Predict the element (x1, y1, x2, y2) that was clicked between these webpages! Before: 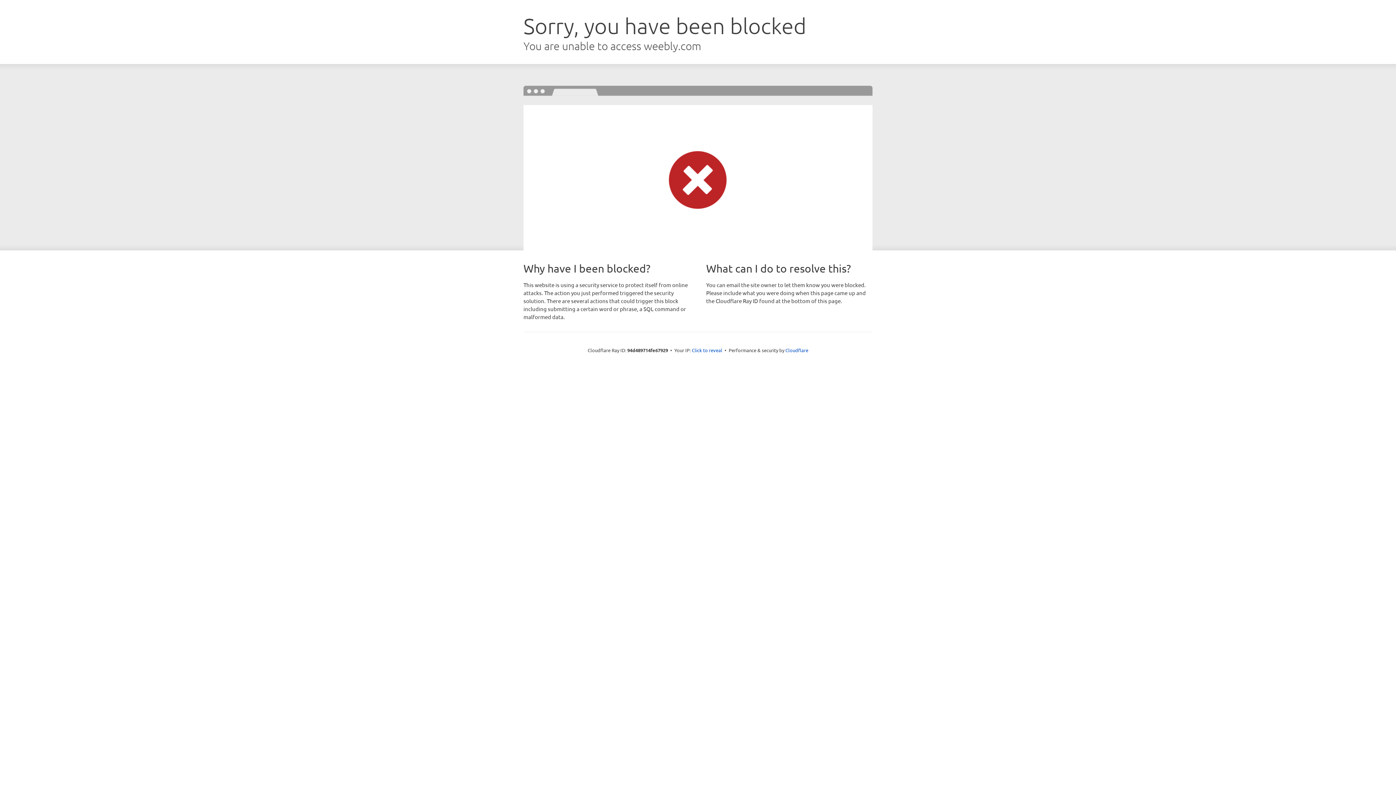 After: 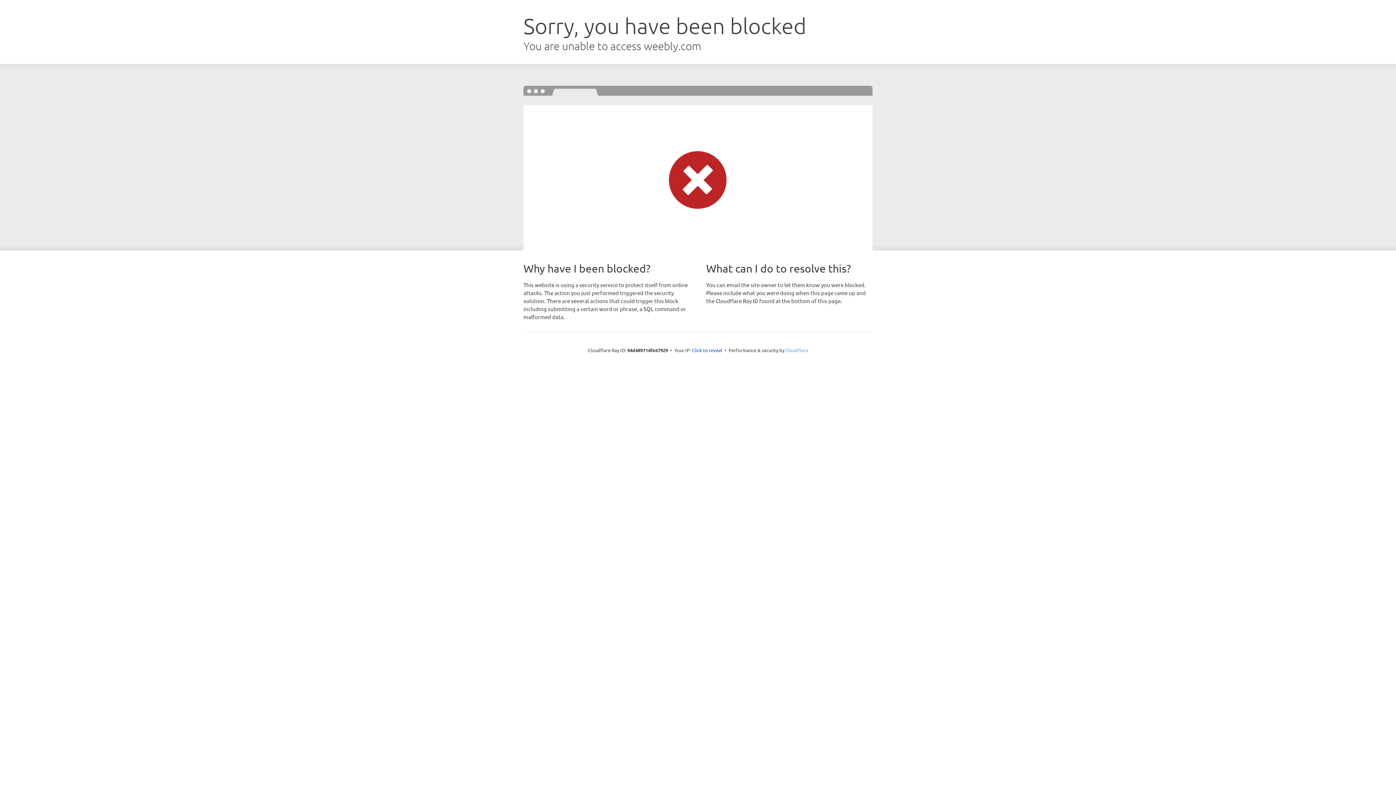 Action: label: Cloudflare bbox: (785, 347, 808, 353)